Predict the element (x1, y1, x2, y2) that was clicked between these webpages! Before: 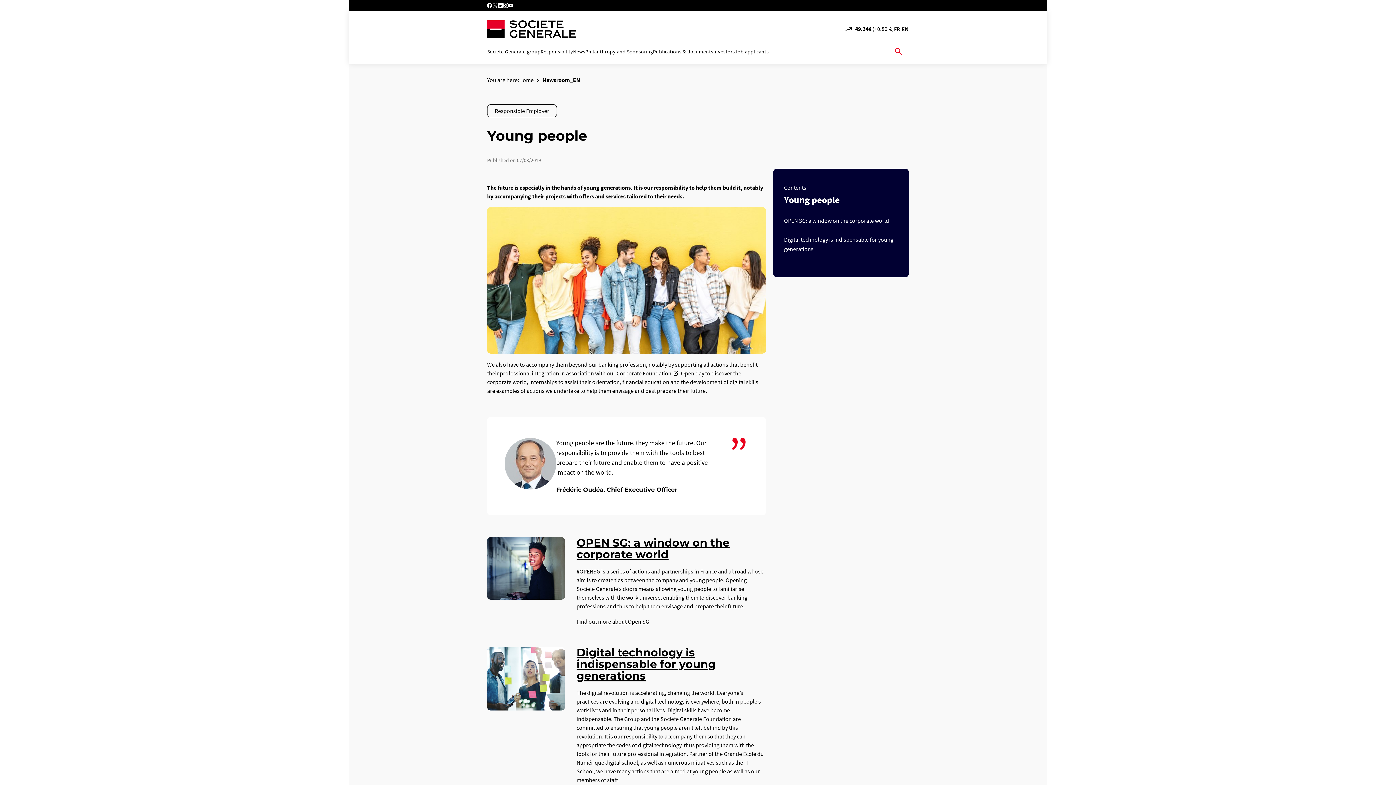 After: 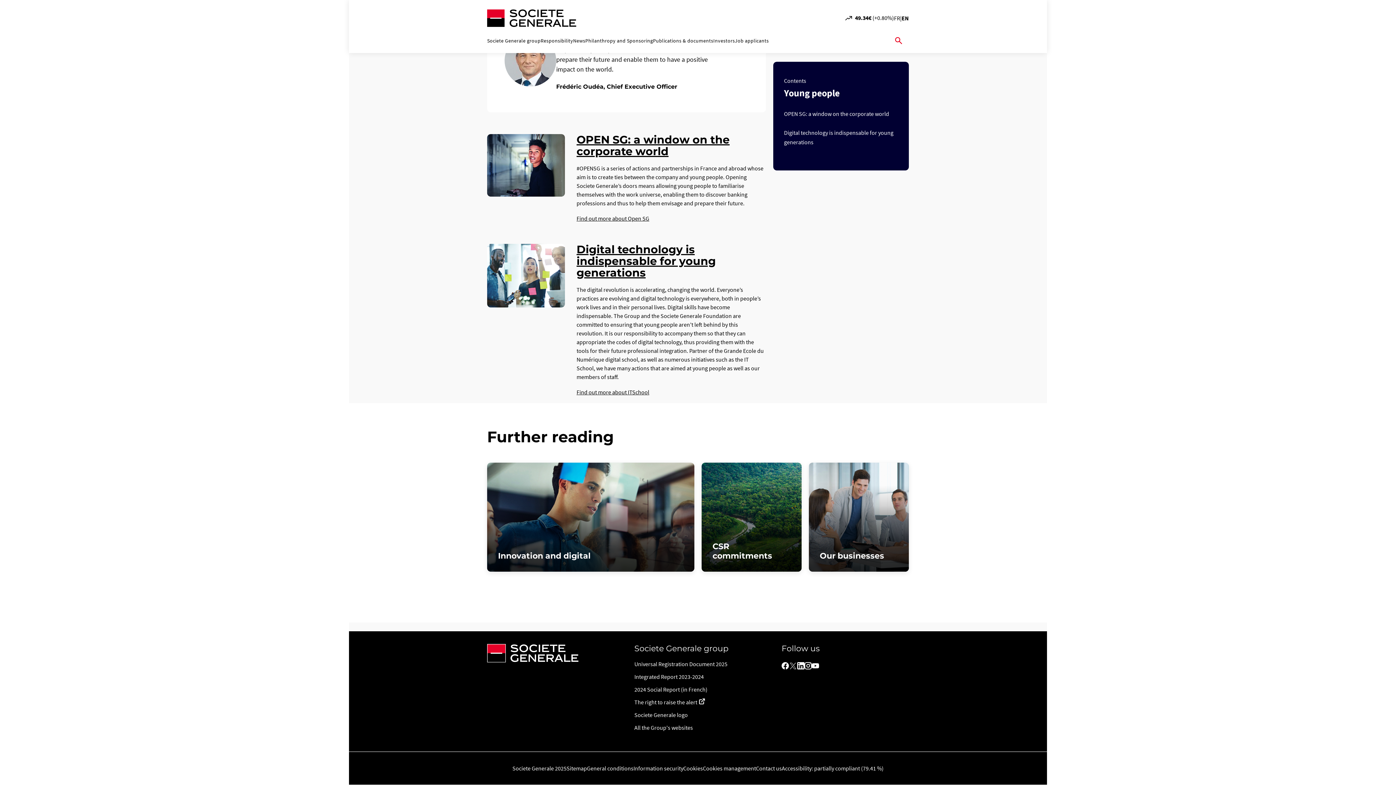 Action: label: OPEN SG: a window on the corporate world bbox: (784, 217, 889, 224)